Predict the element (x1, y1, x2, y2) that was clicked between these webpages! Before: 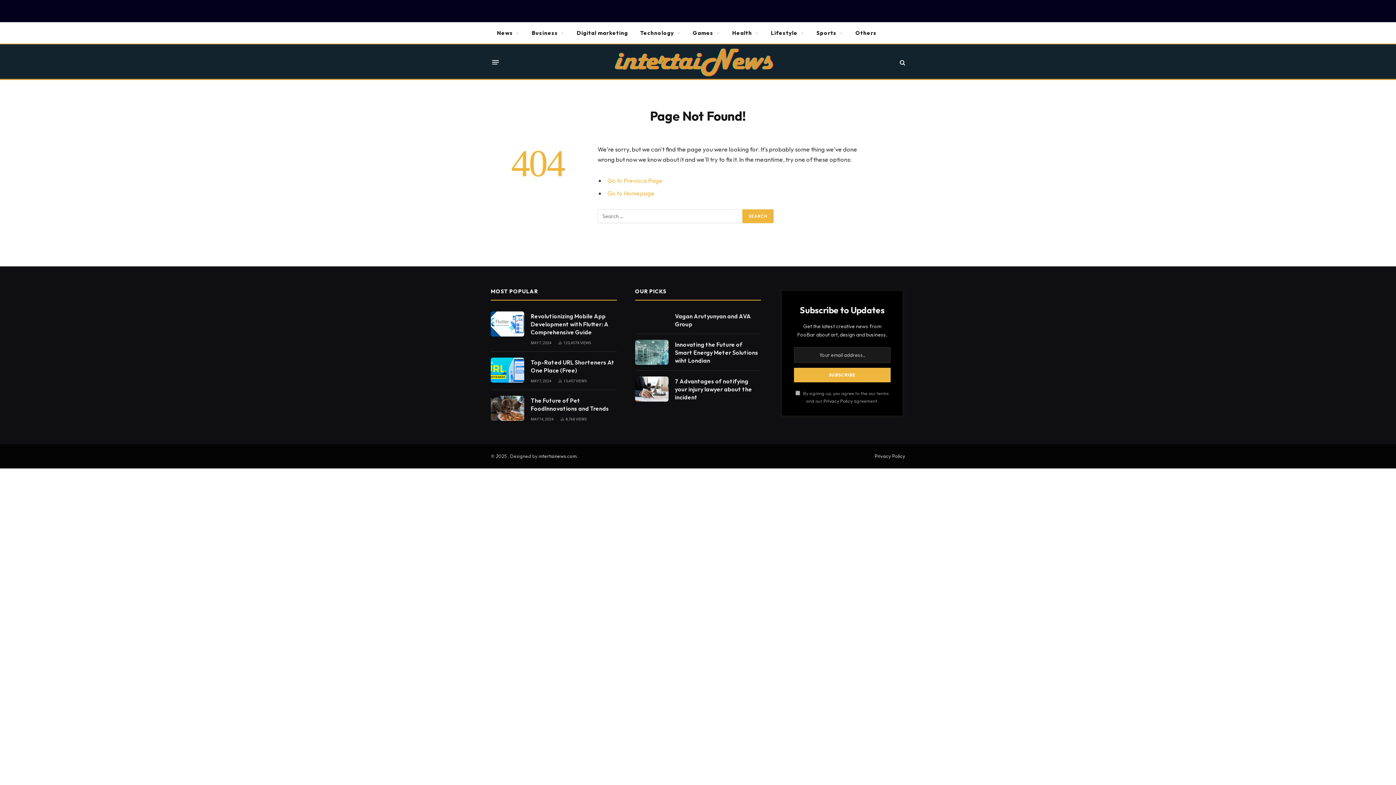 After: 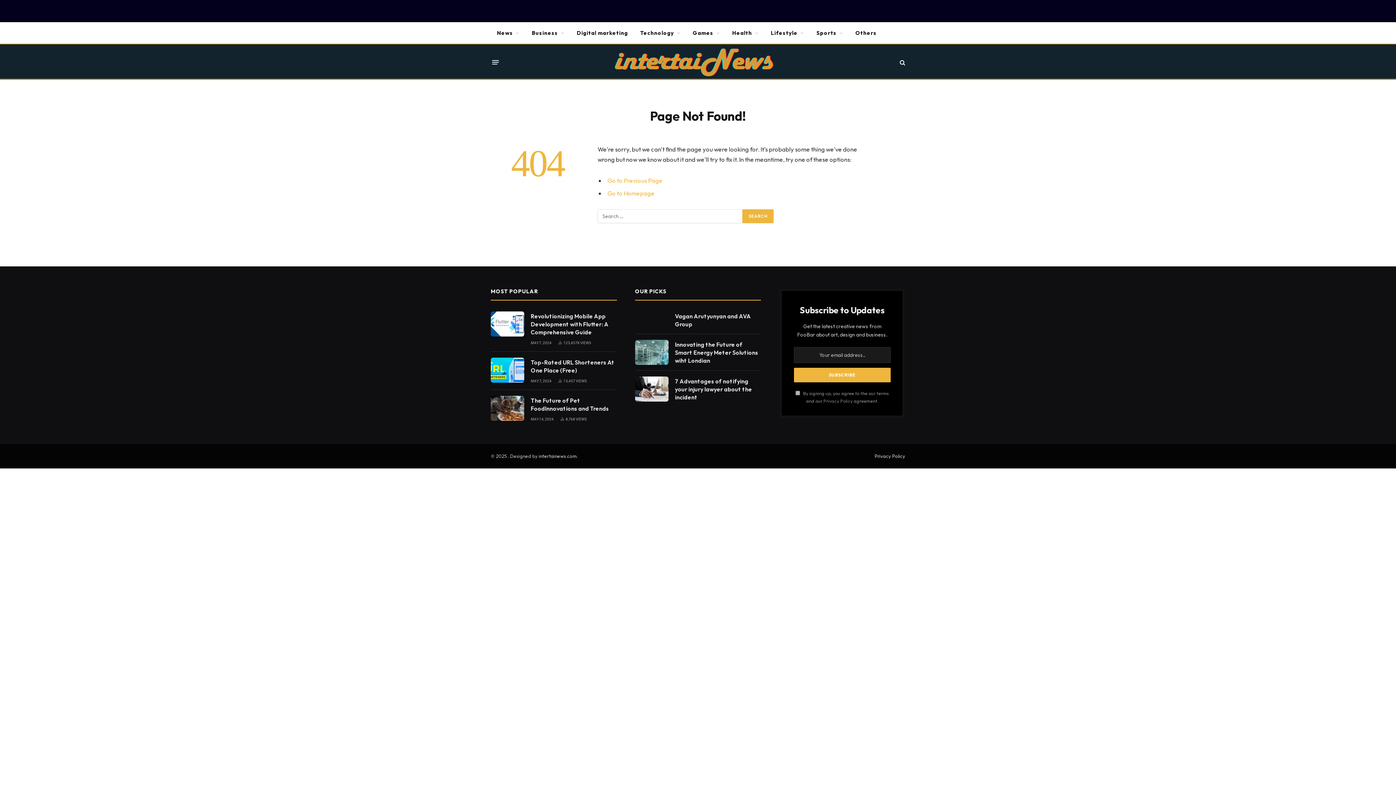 Action: label: Privacy Policy bbox: (823, 398, 852, 404)